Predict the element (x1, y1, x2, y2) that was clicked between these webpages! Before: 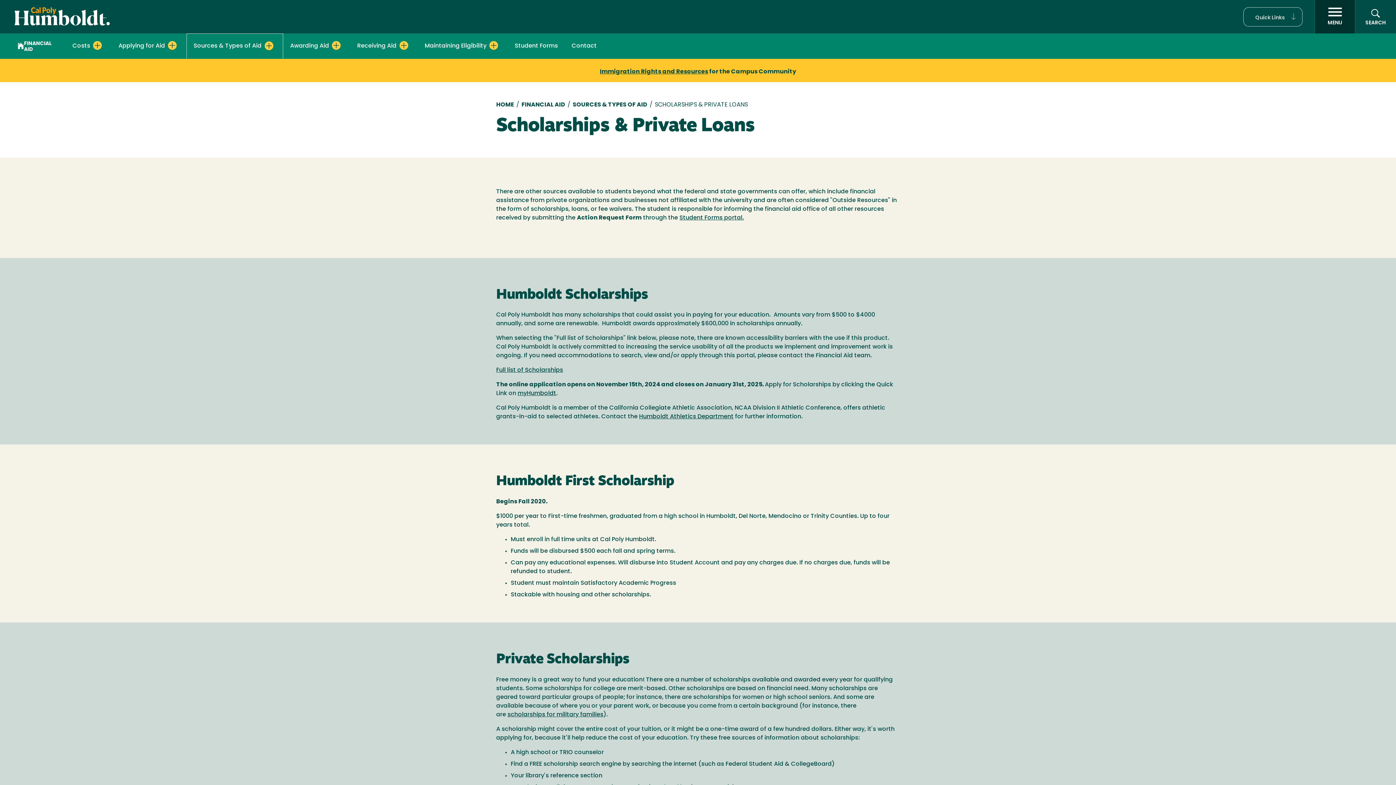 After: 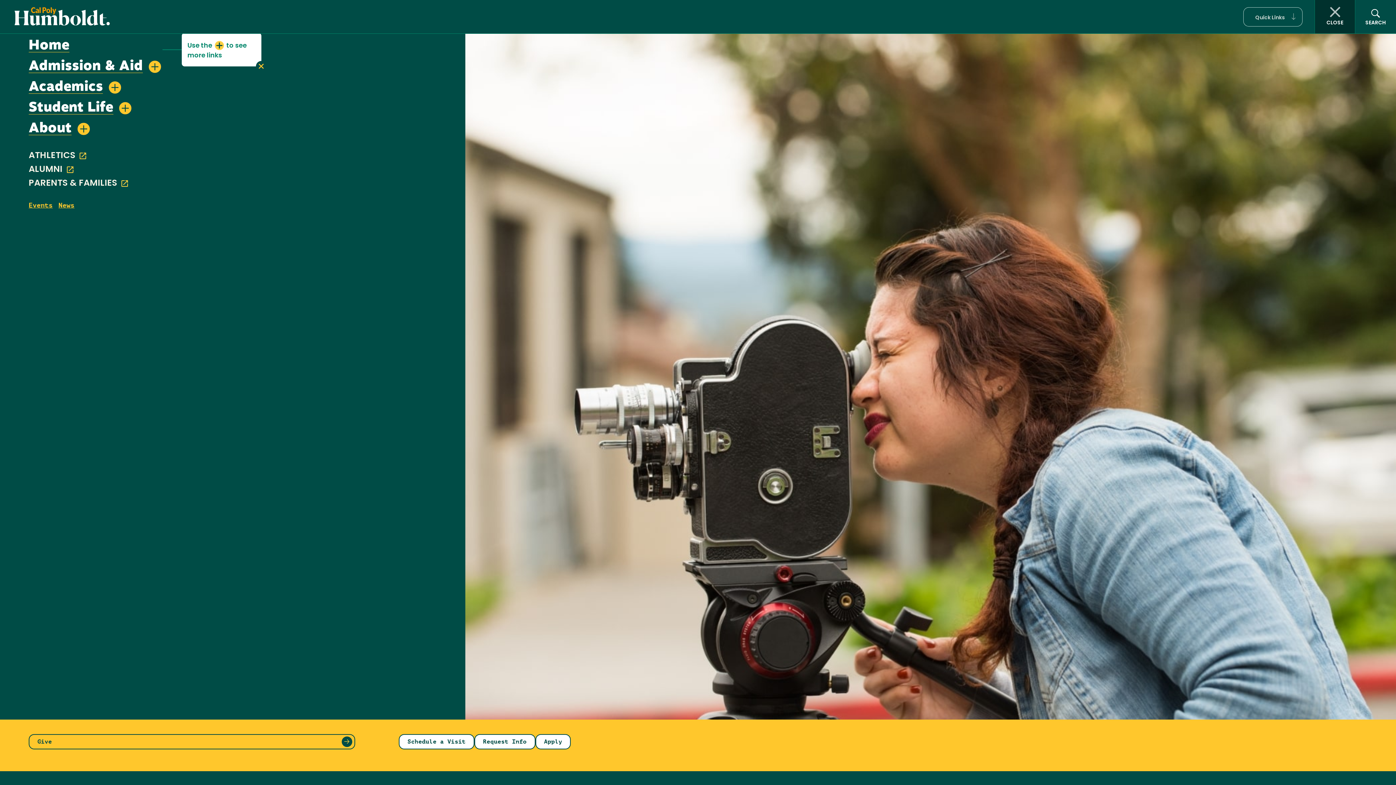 Action: bbox: (1314, 0, 1355, 33) label: open menu